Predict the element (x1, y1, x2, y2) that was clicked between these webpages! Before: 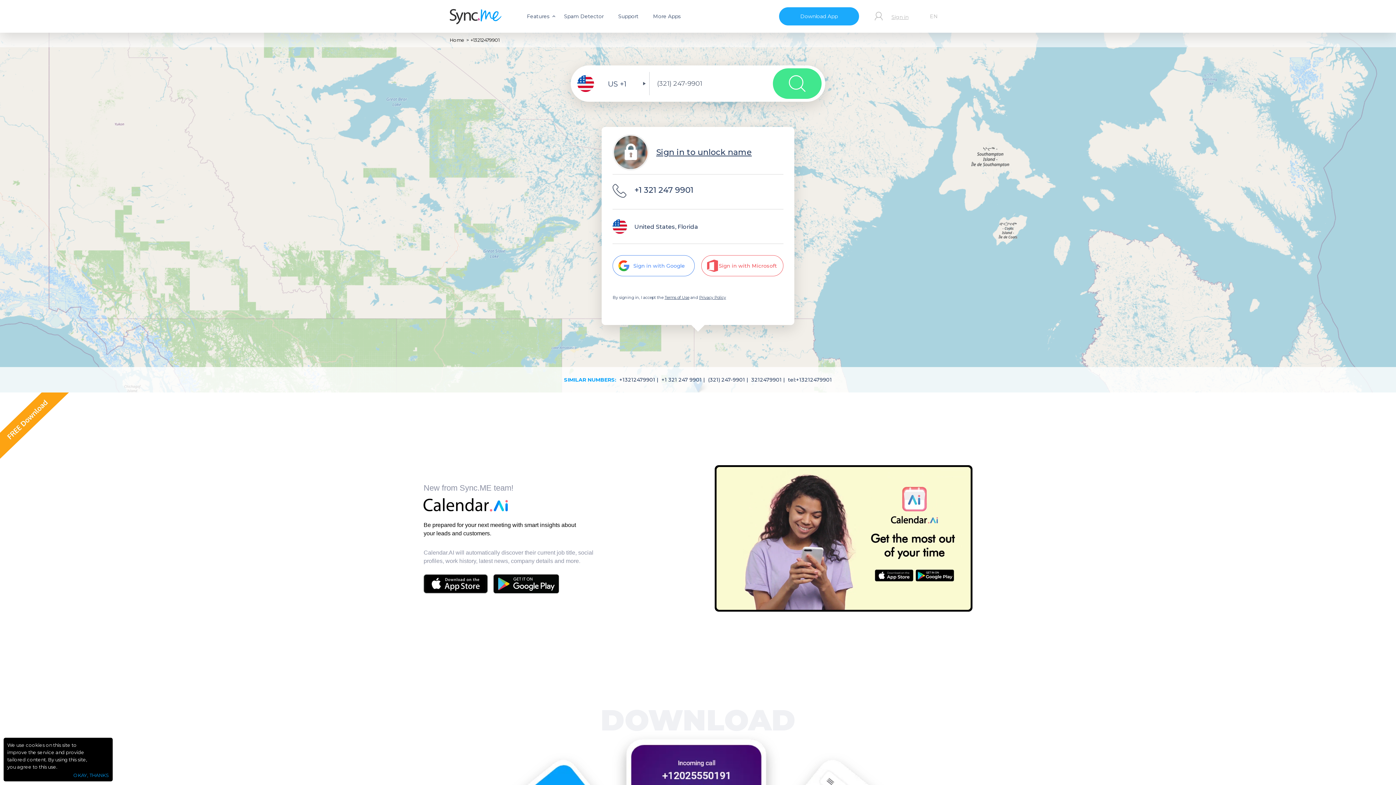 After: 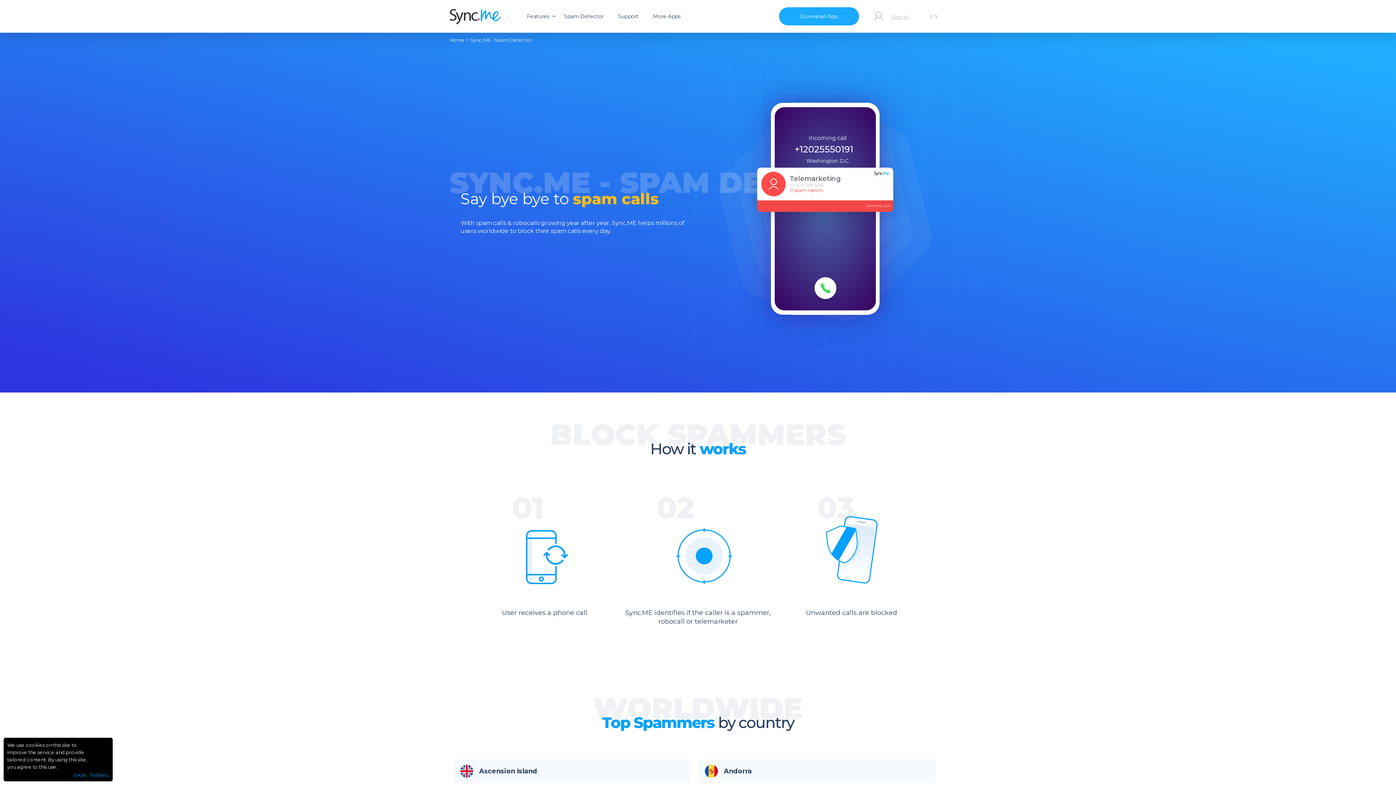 Action: label: Spam Detector bbox: (560, 10, 607, 22)